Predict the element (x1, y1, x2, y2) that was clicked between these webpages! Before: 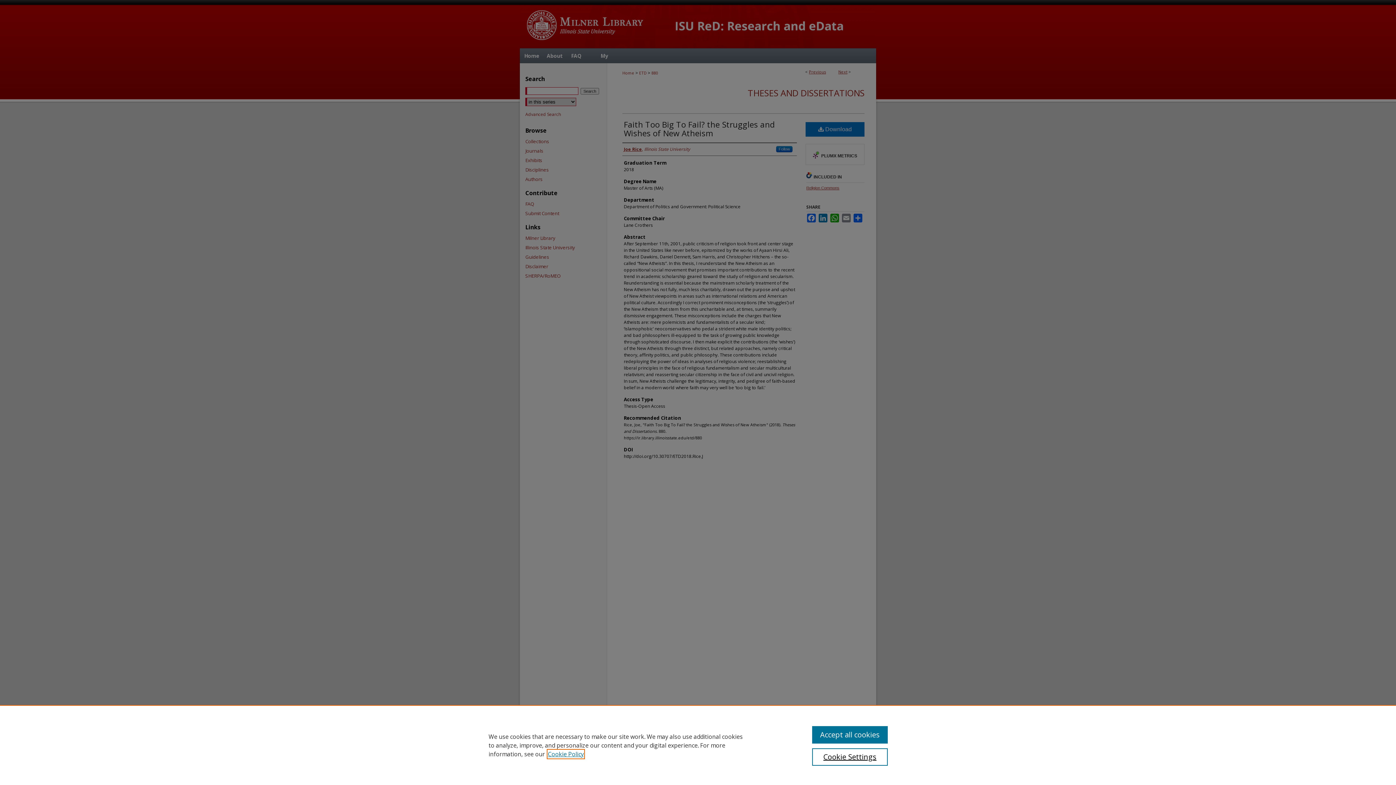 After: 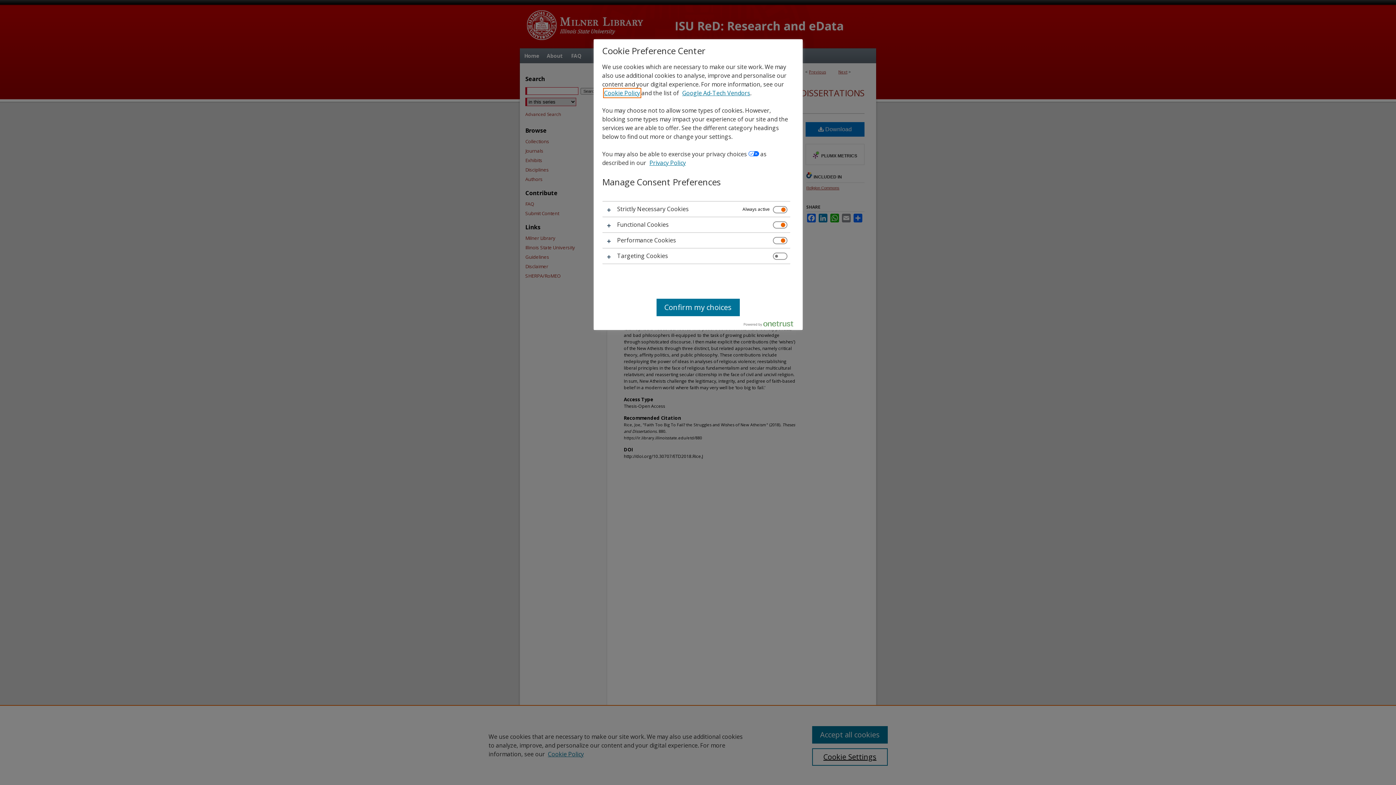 Action: label: Cookie Settings bbox: (812, 748, 887, 766)